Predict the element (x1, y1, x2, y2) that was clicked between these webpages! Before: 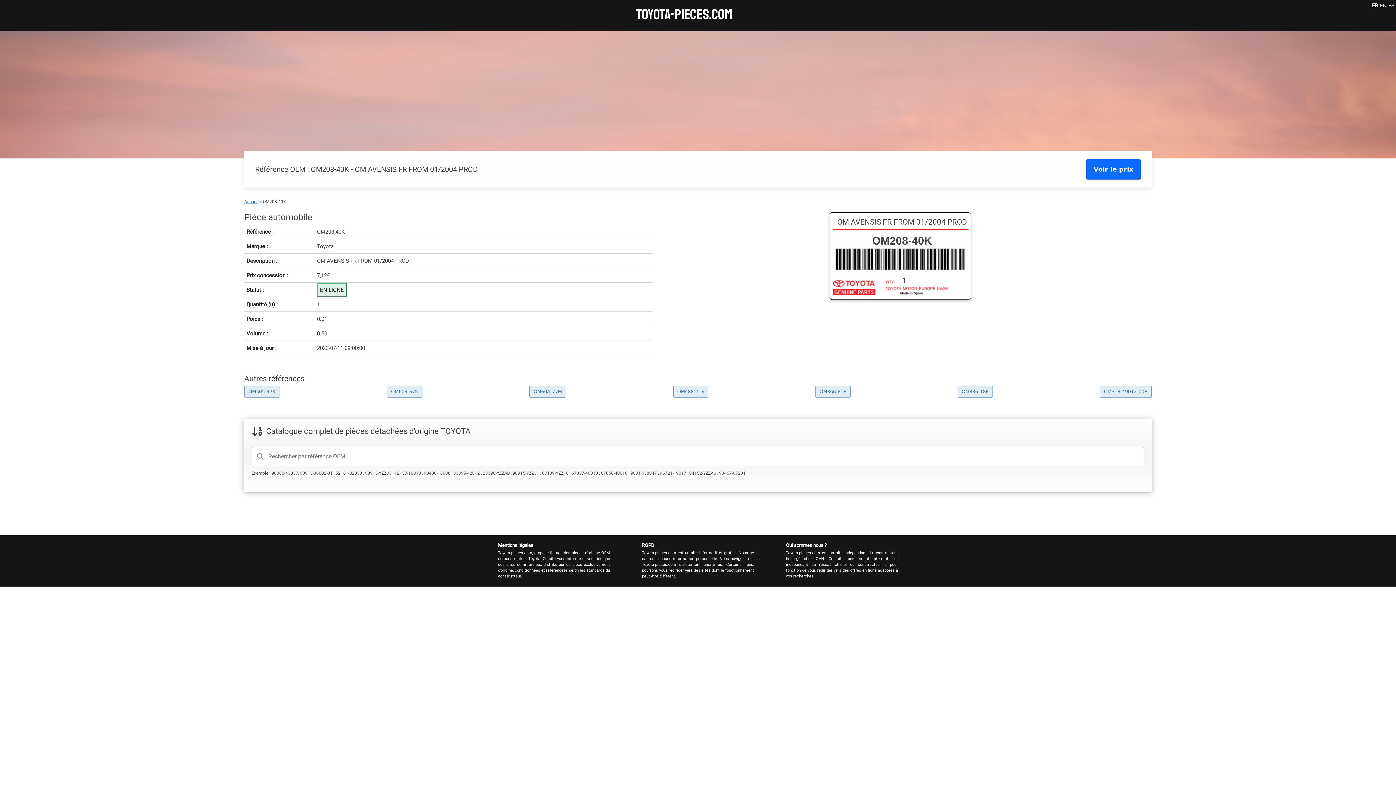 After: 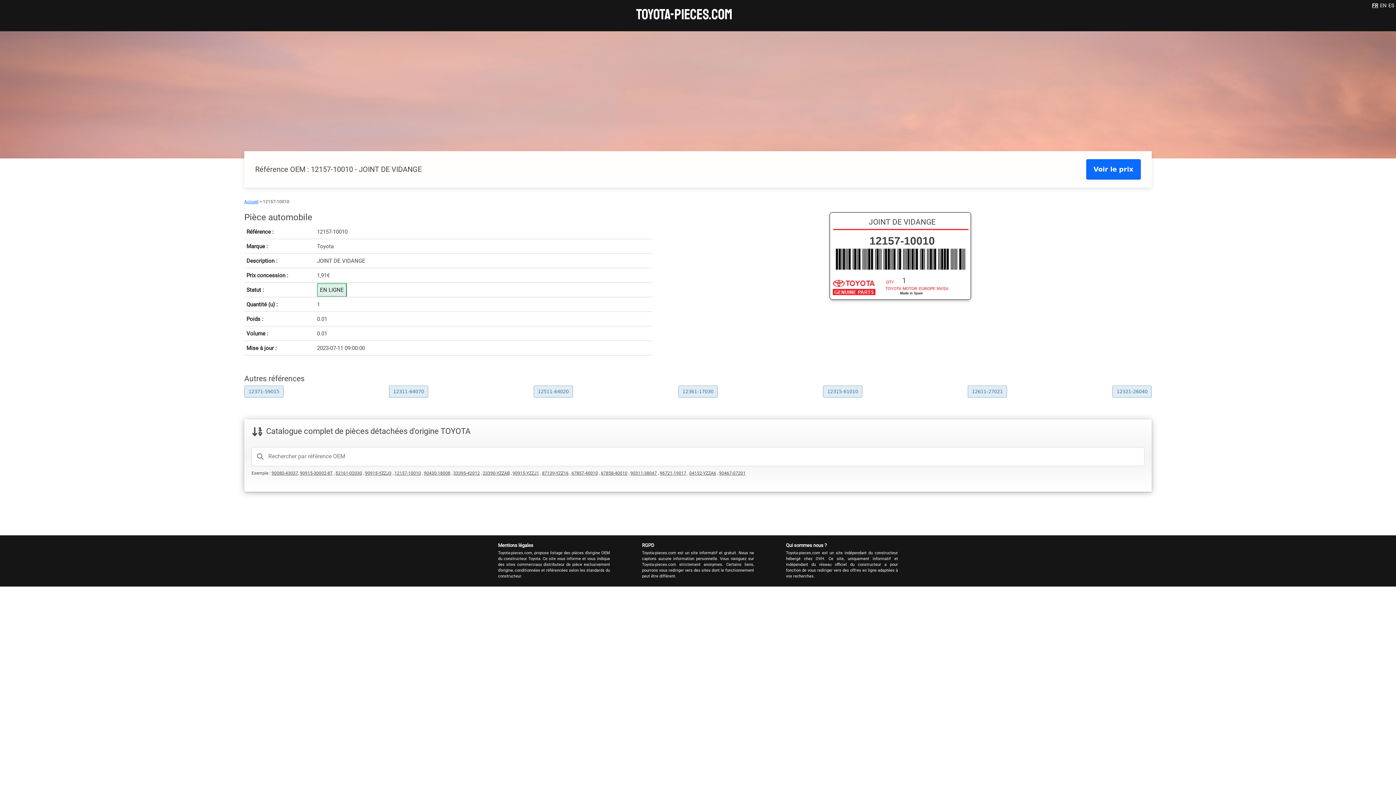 Action: bbox: (394, 470, 421, 476) label: 12157-10010